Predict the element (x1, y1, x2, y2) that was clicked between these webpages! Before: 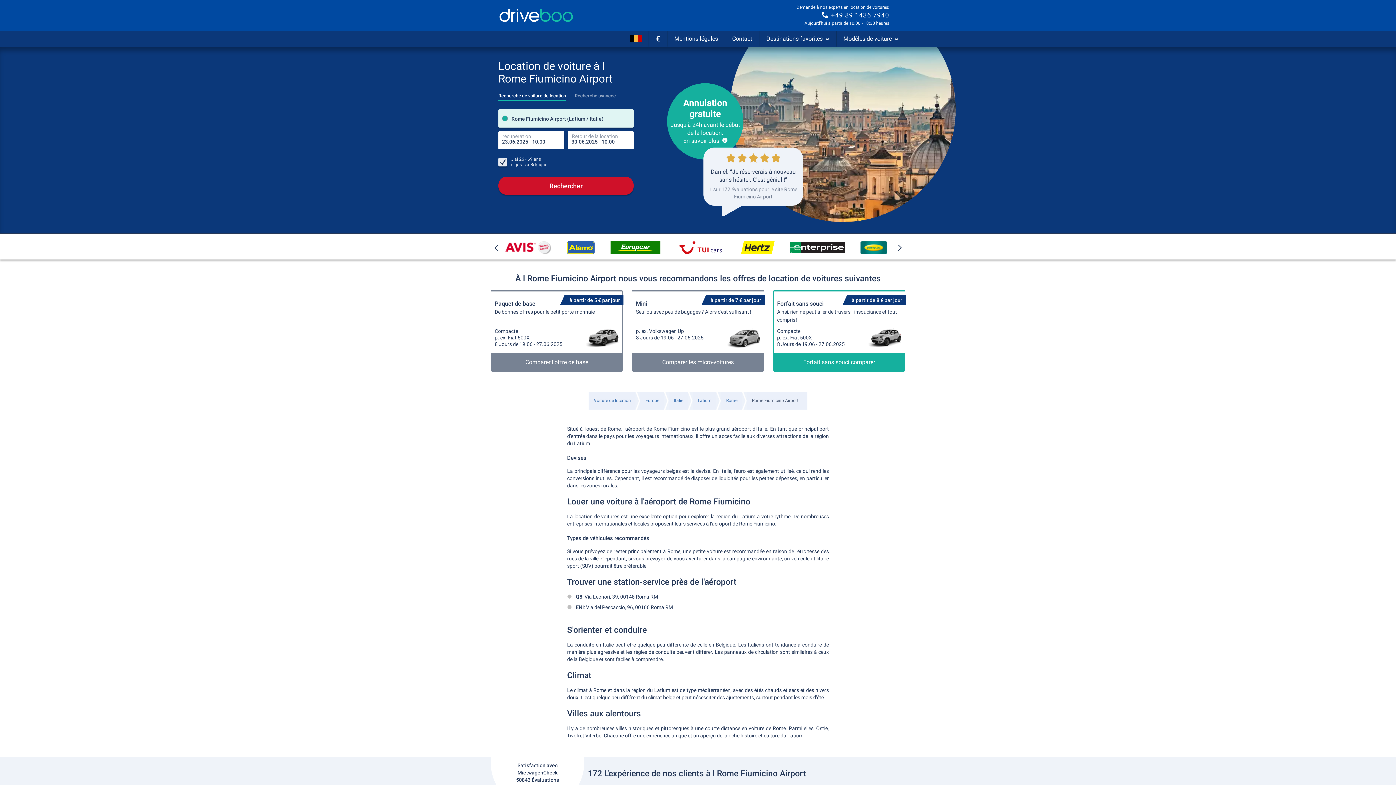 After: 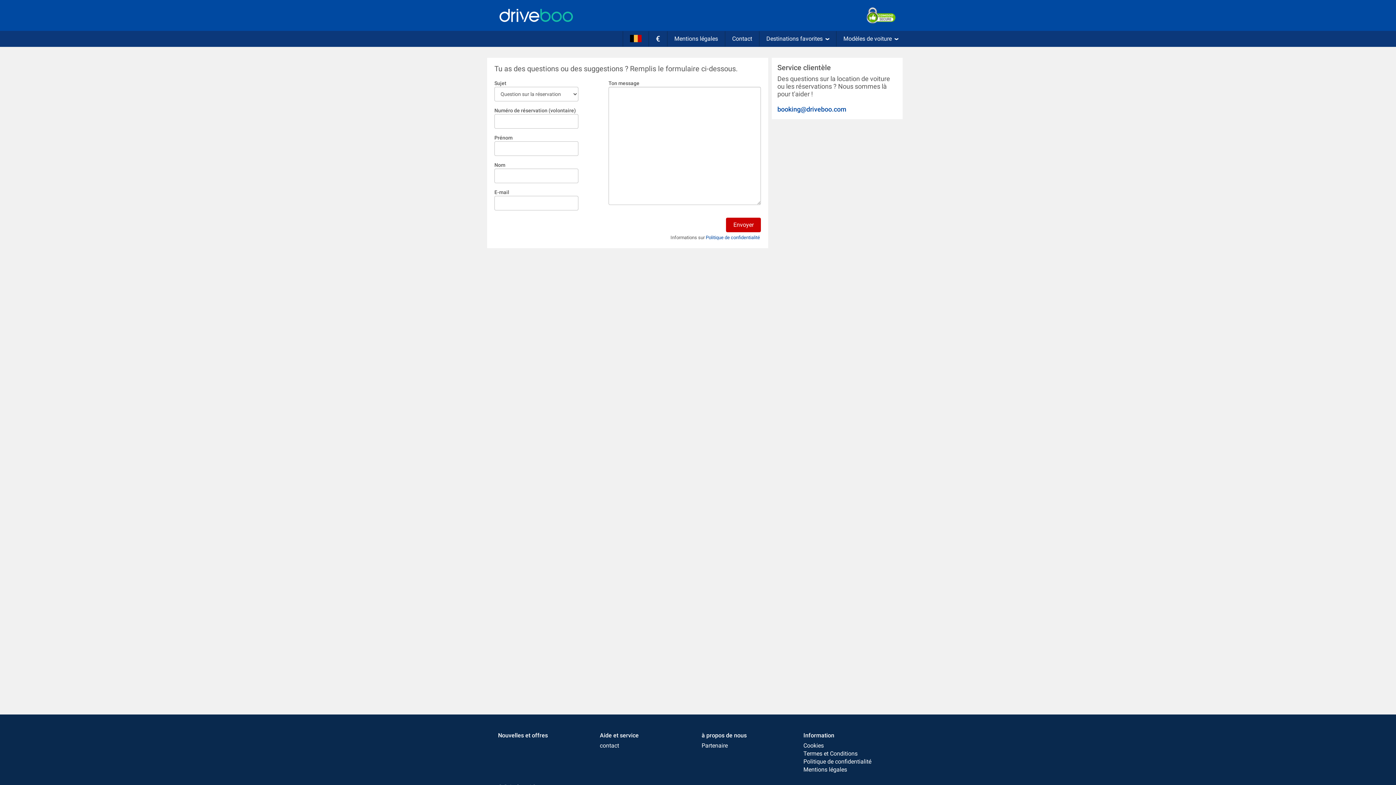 Action: label: Contact bbox: (725, 31, 759, 46)